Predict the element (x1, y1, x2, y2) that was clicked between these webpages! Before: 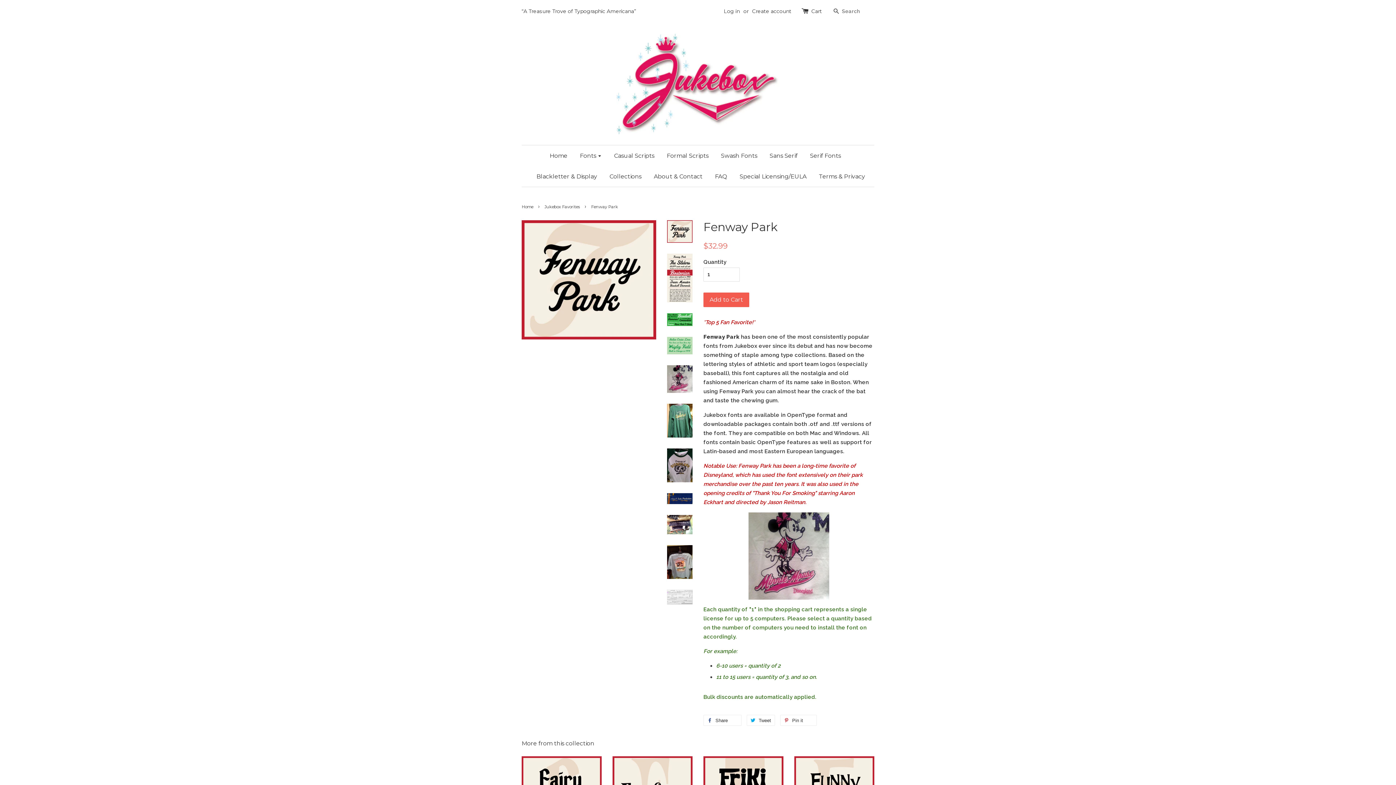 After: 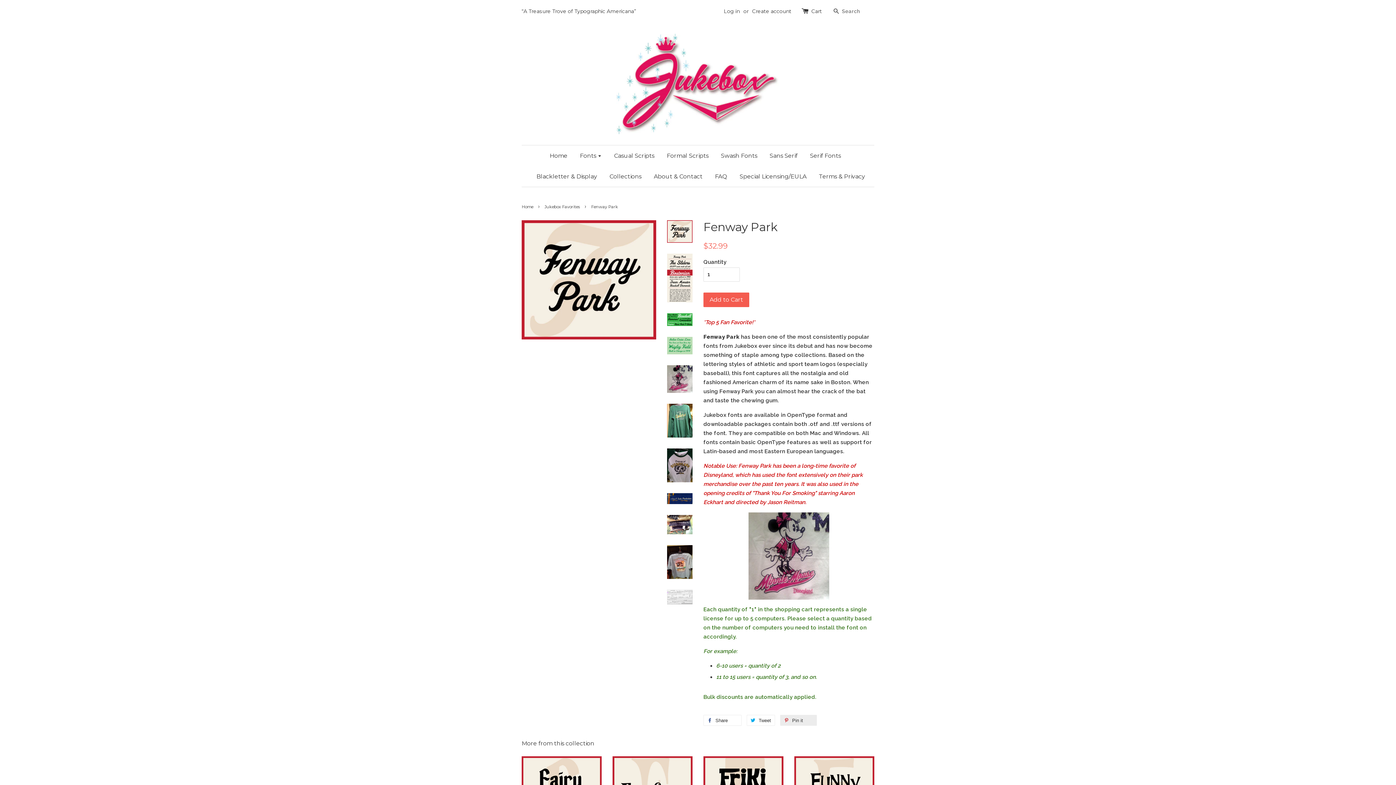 Action: label:  Pin it 0 bbox: (780, 715, 817, 726)